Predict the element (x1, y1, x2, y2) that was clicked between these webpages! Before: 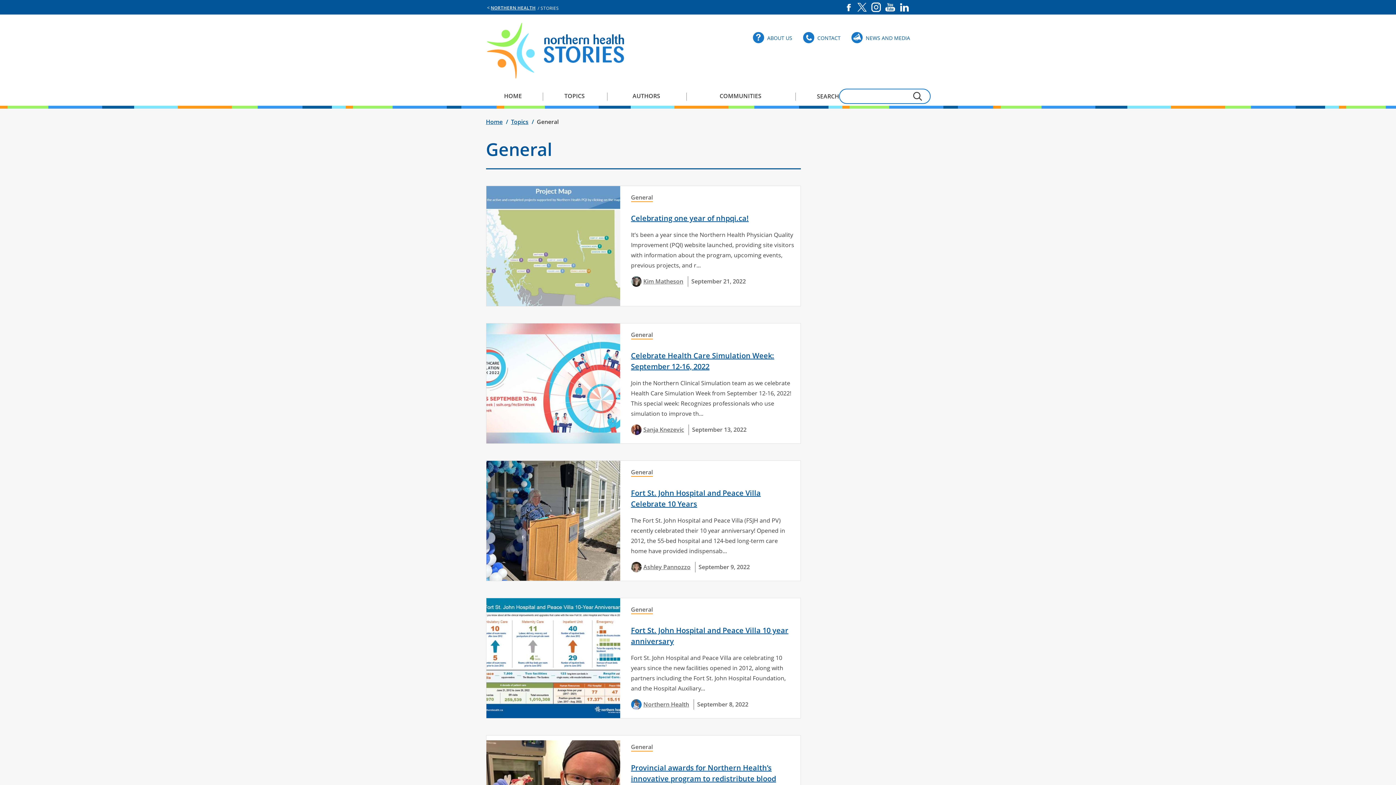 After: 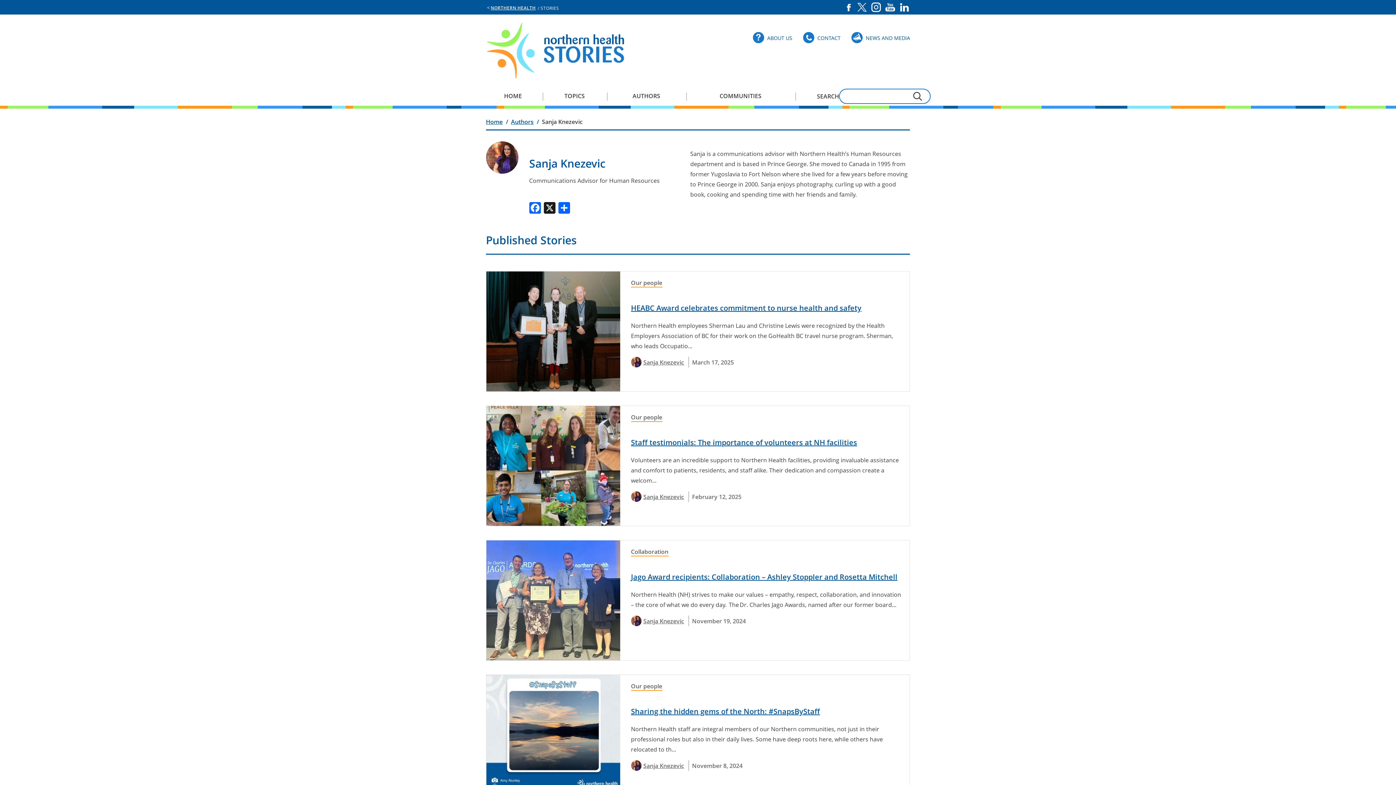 Action: bbox: (631, 424, 643, 435)